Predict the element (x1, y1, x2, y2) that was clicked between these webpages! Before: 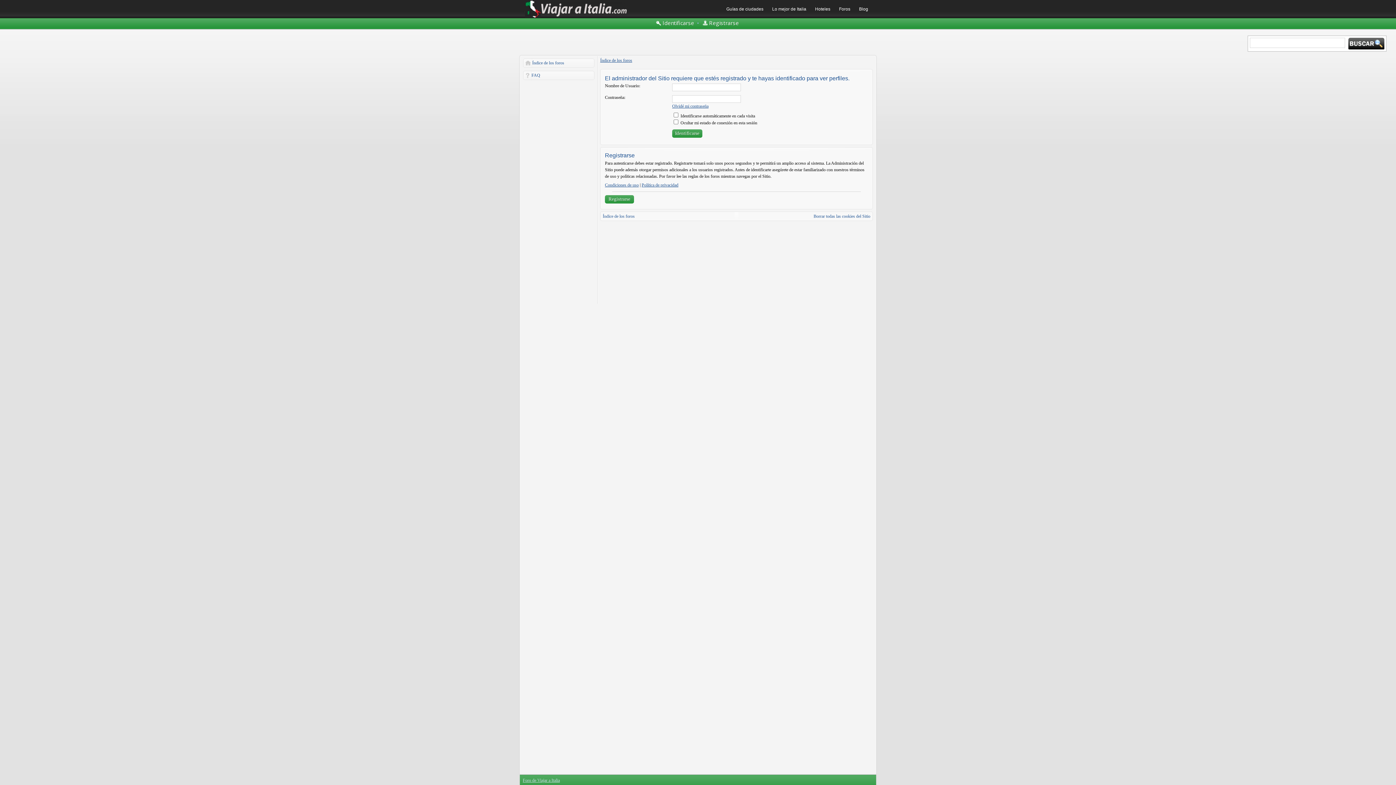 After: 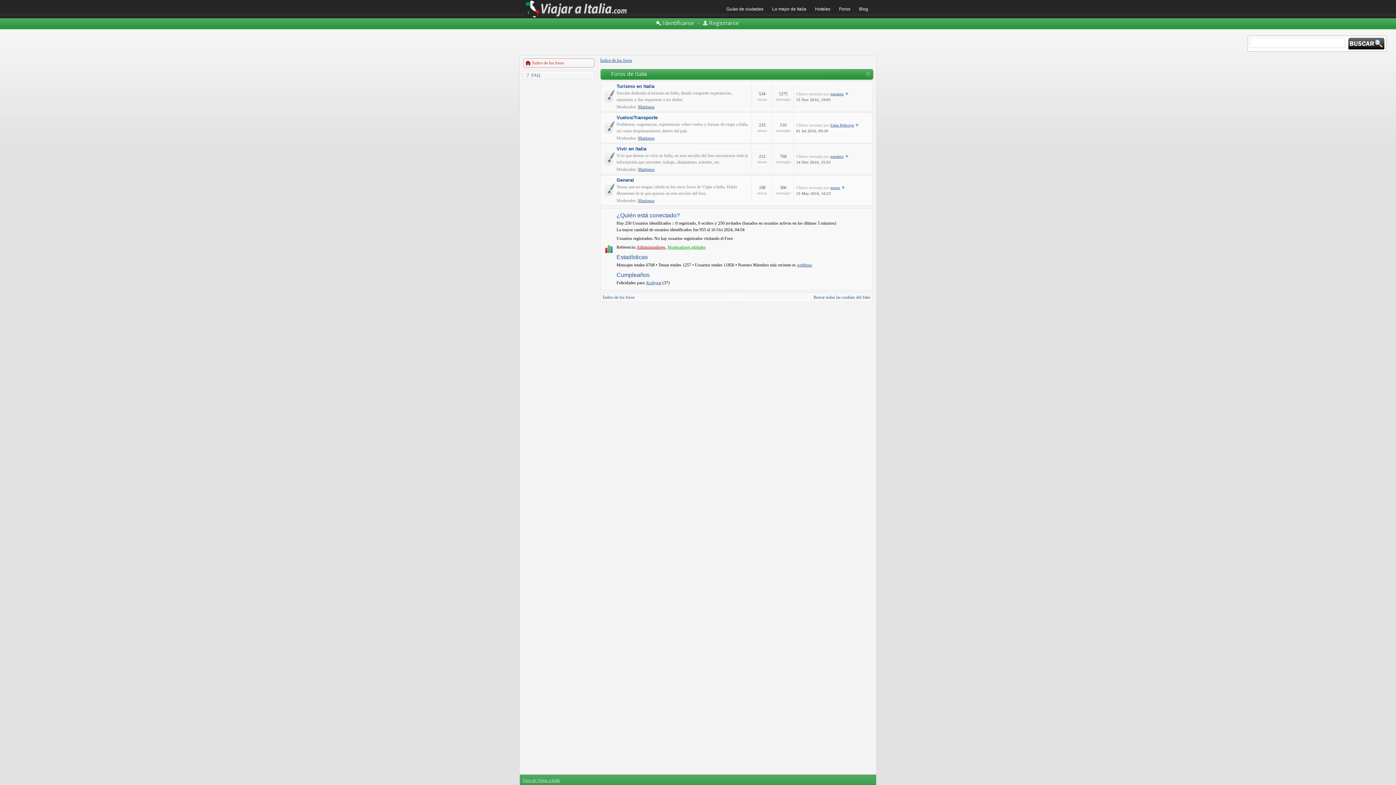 Action: label: Índice de los foros bbox: (532, 57, 595, 68)